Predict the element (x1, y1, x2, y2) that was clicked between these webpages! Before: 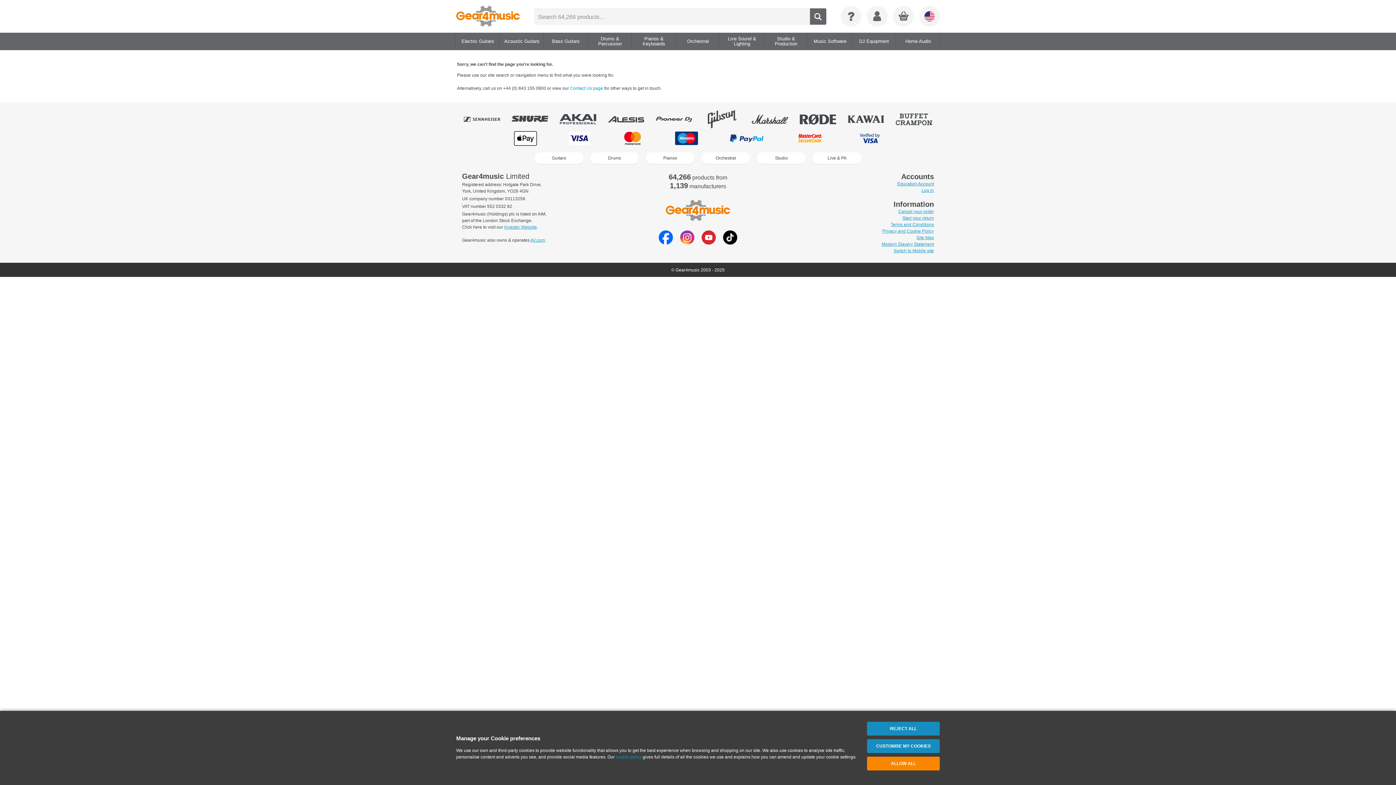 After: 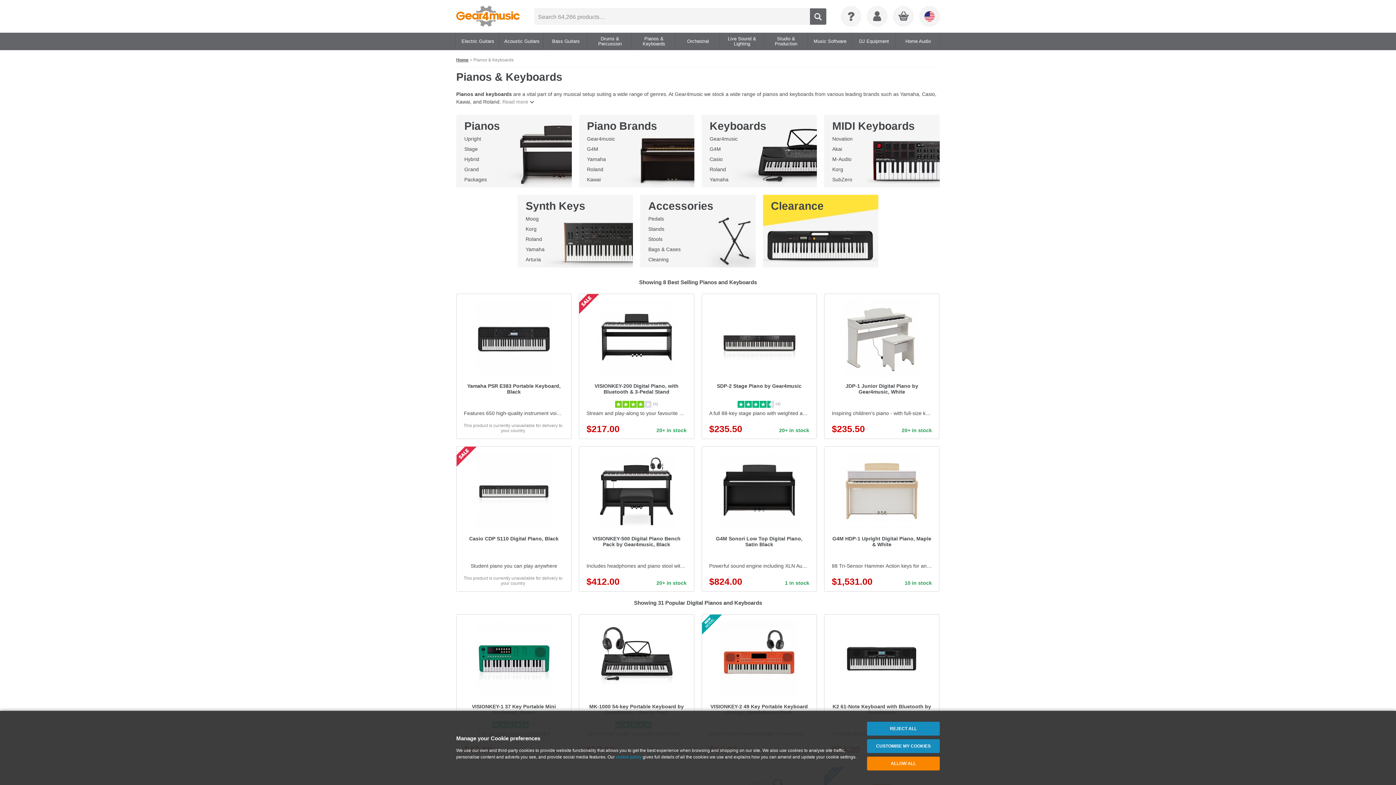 Action: bbox: (646, 152, 694, 163) label: Pianos